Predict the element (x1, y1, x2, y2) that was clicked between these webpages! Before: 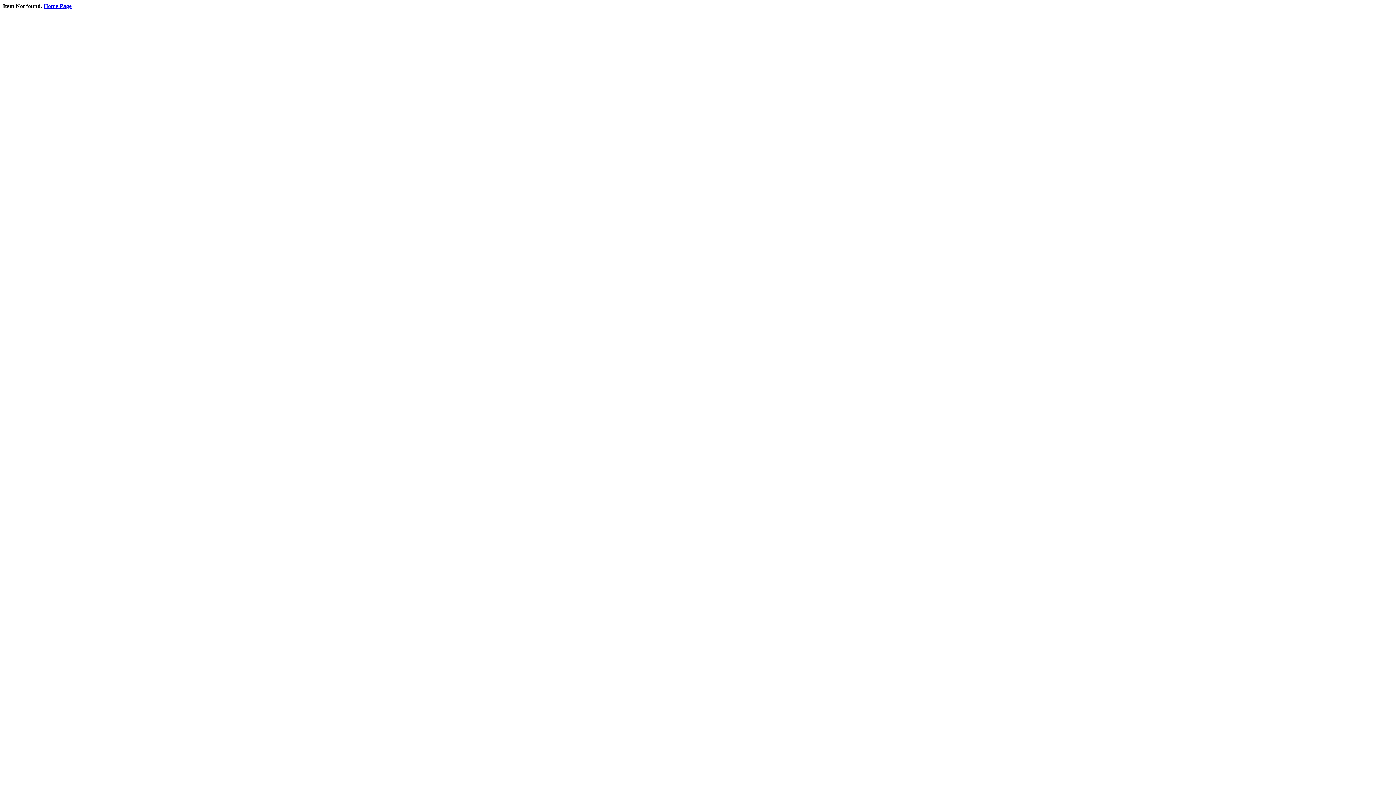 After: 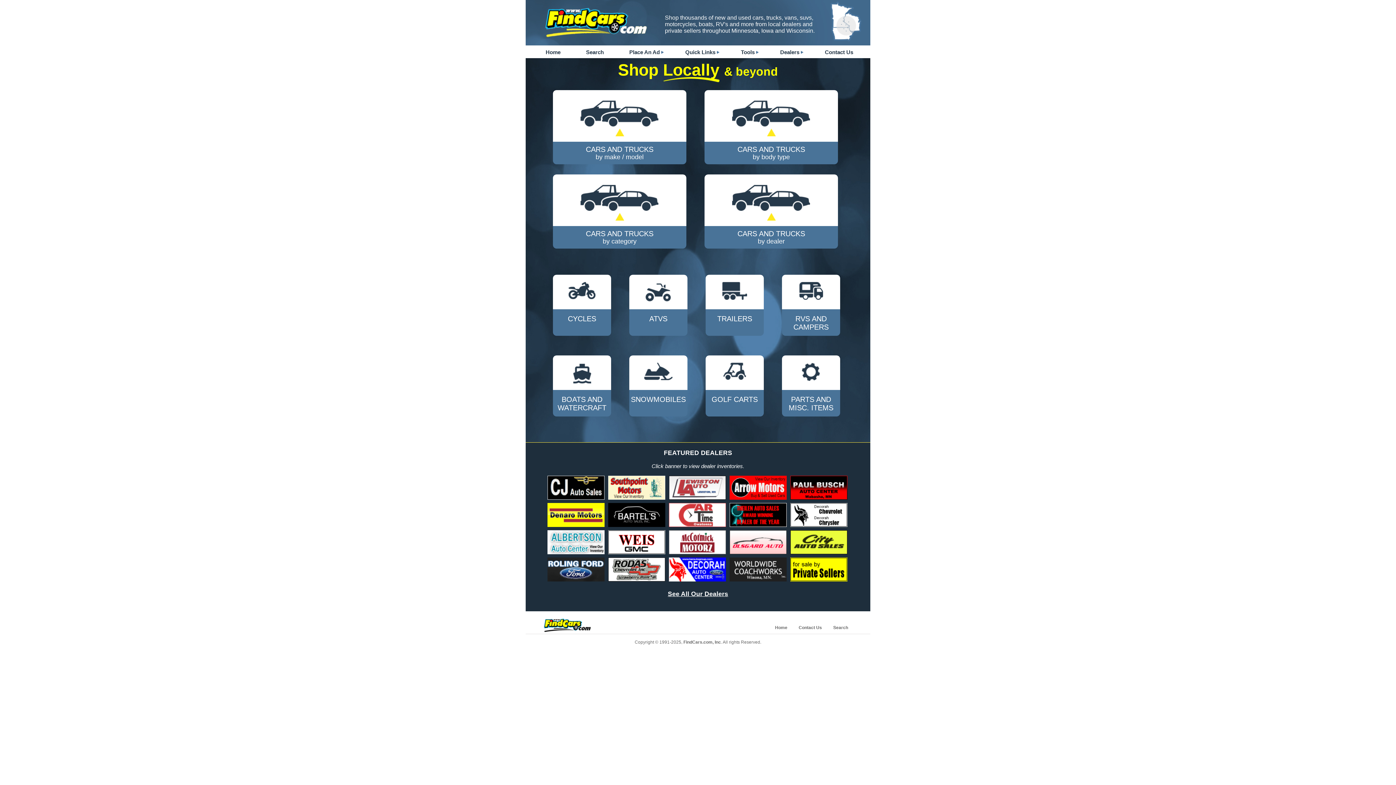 Action: label: Home Page bbox: (43, 2, 71, 9)